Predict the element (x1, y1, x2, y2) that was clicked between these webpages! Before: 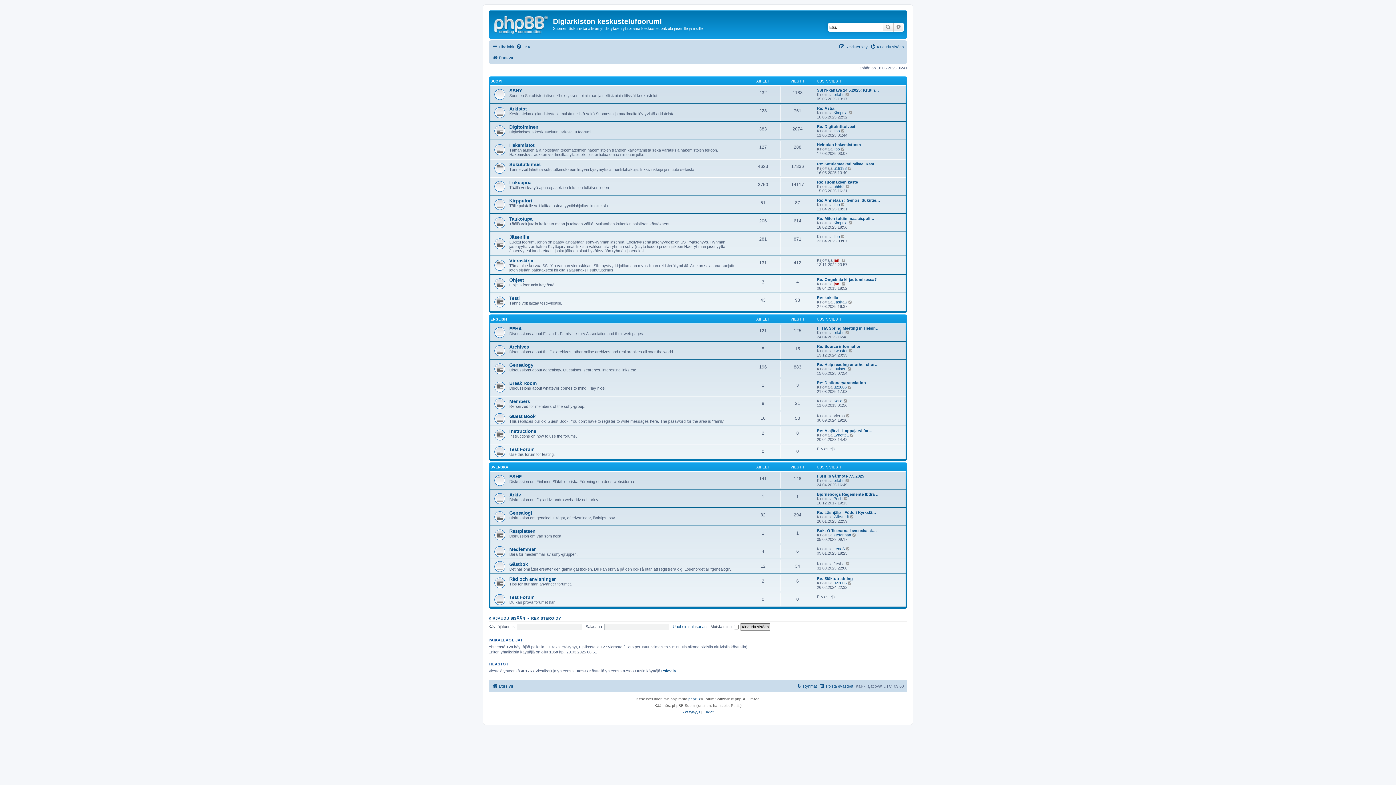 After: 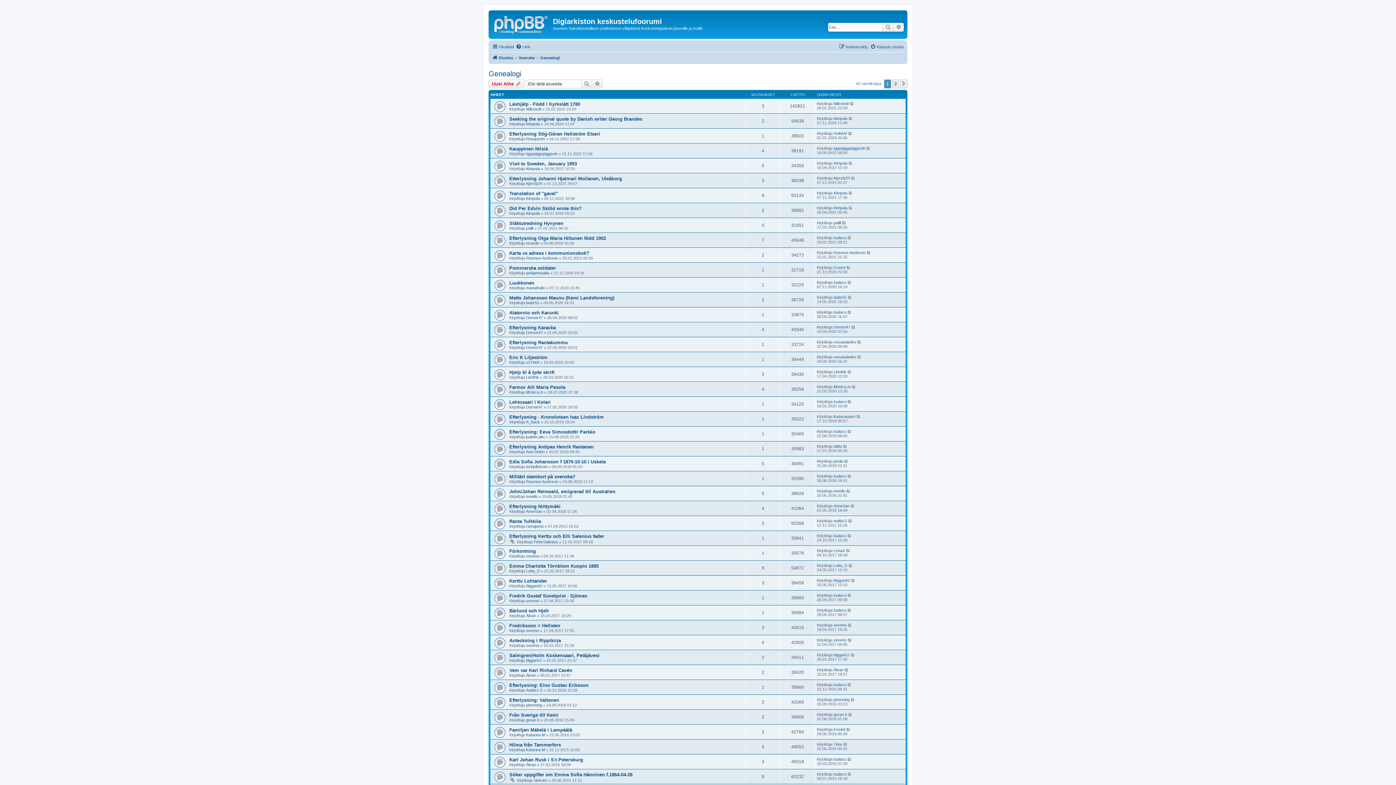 Action: label: Genealogi bbox: (509, 510, 532, 516)